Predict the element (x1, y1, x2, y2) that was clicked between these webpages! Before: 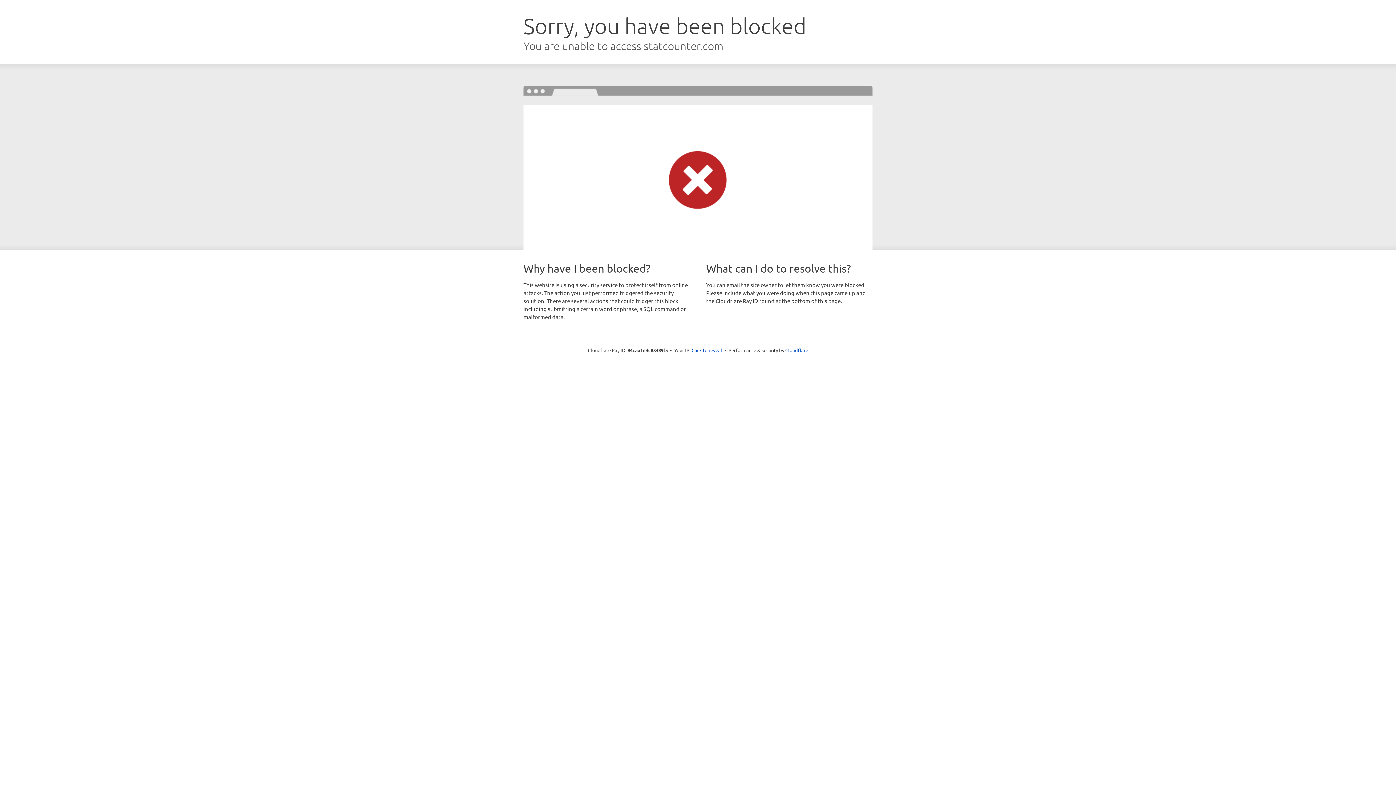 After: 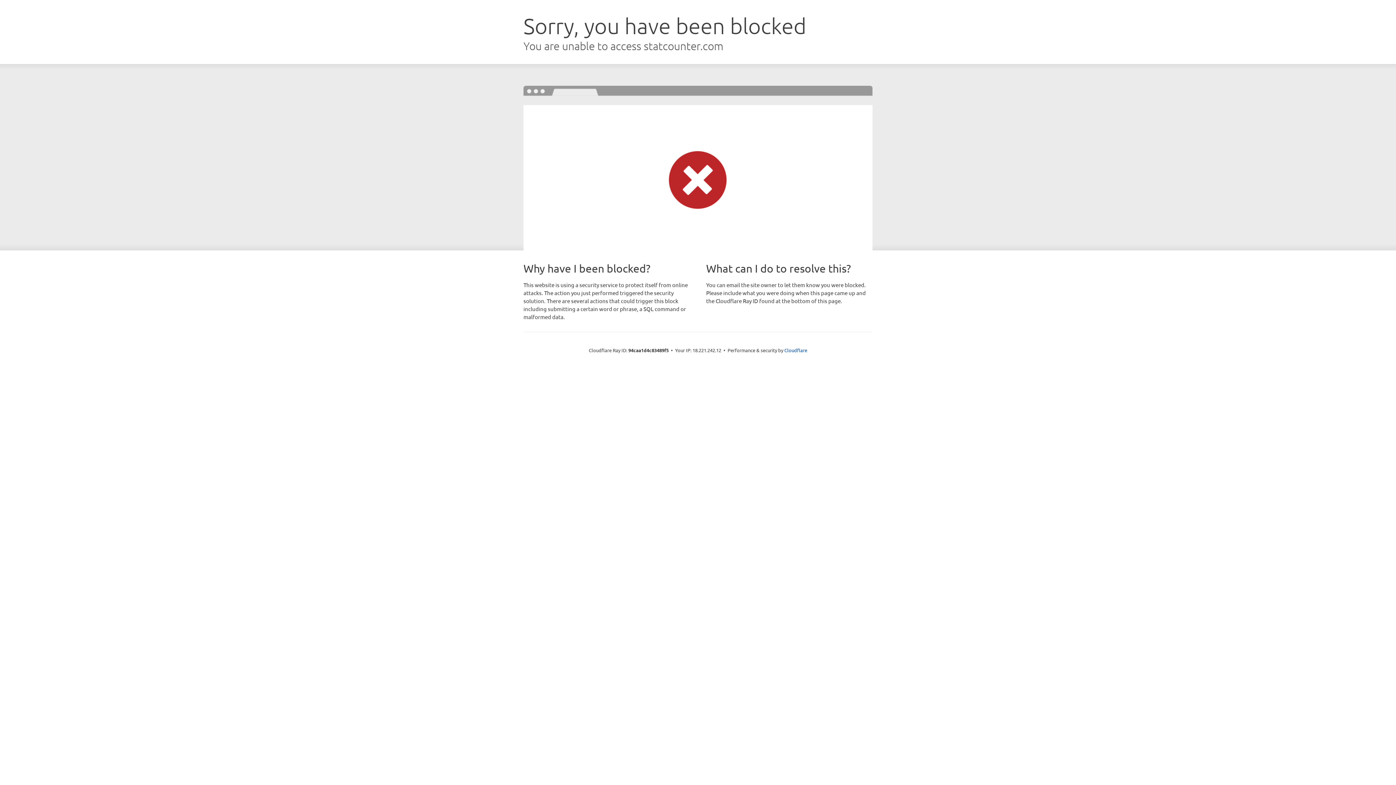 Action: label: Click to reveal bbox: (691, 346, 722, 353)